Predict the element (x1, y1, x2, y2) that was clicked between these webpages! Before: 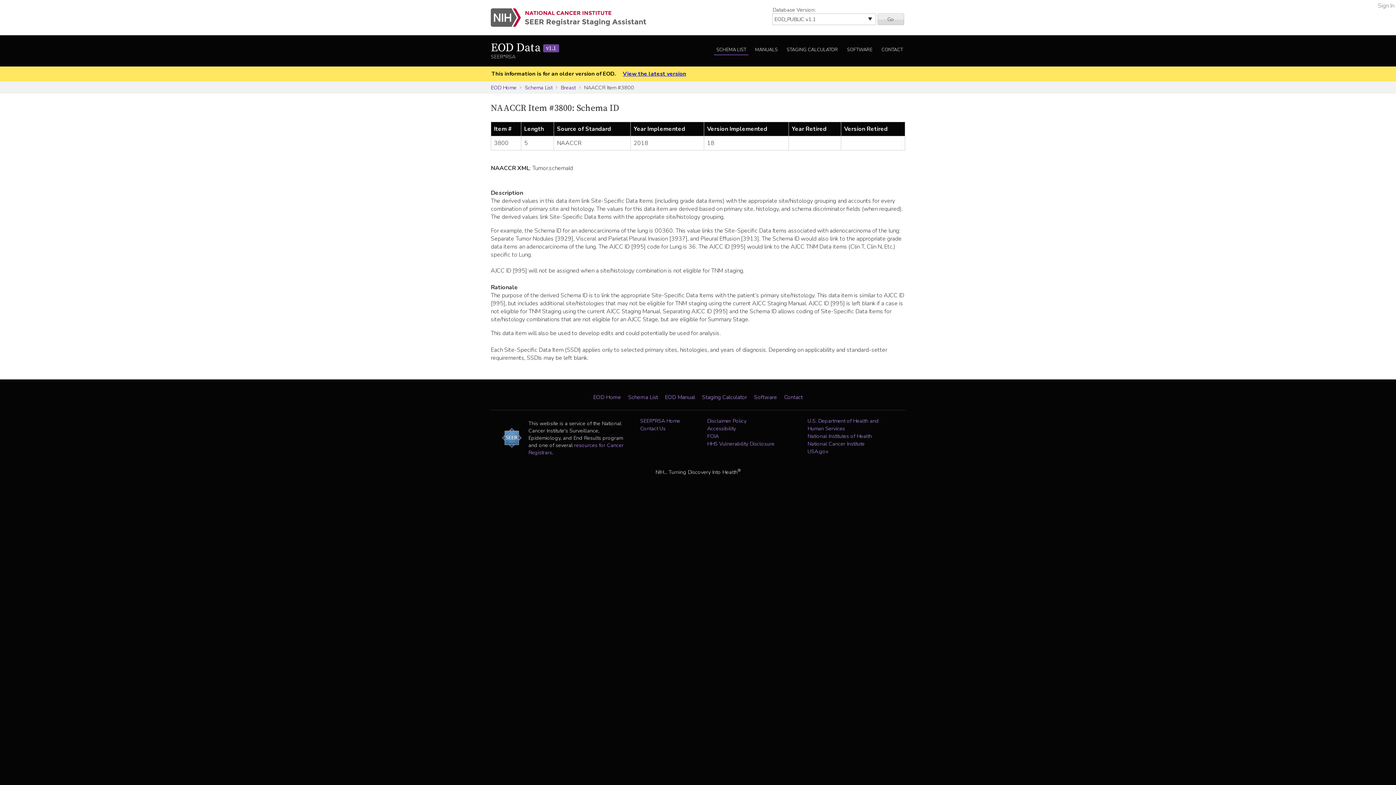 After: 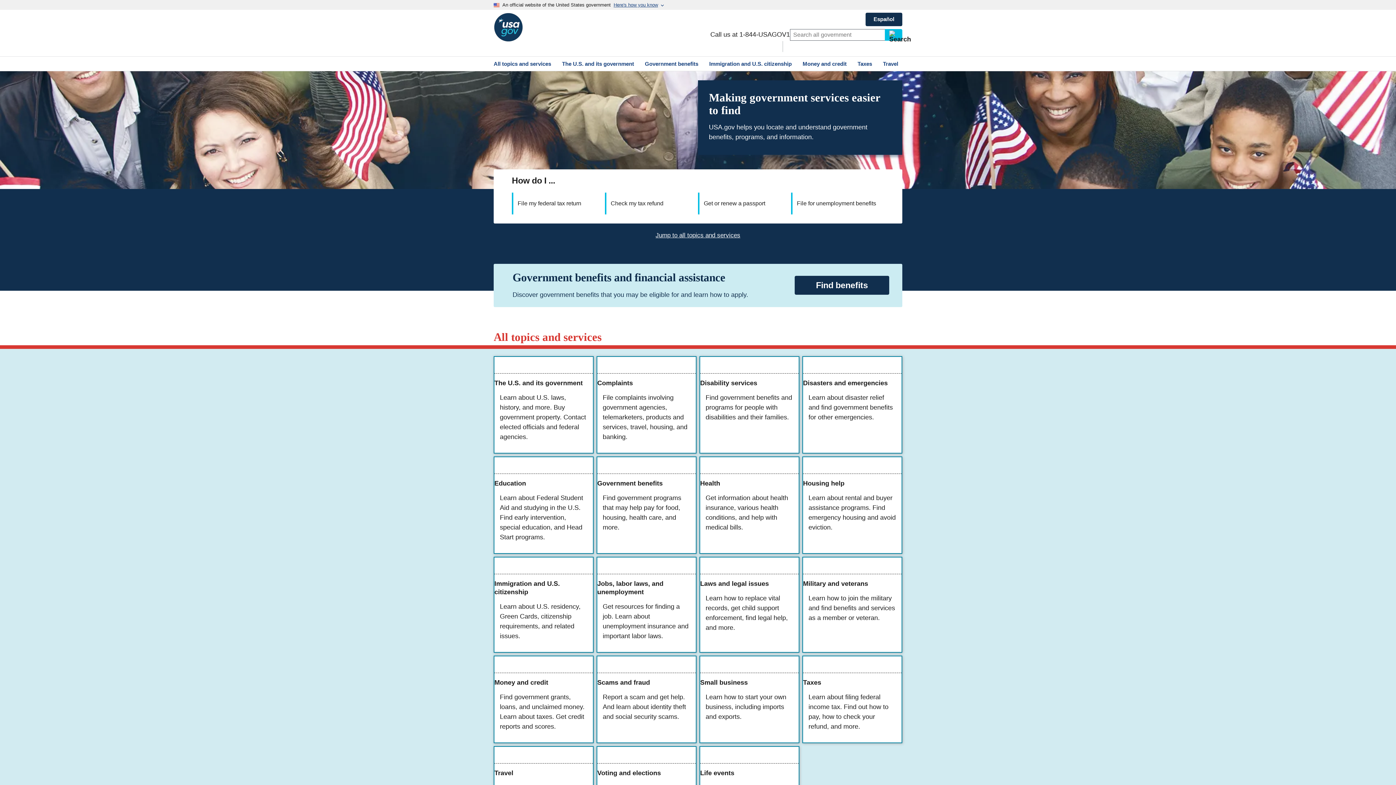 Action: label: USA.gov bbox: (807, 448, 828, 455)